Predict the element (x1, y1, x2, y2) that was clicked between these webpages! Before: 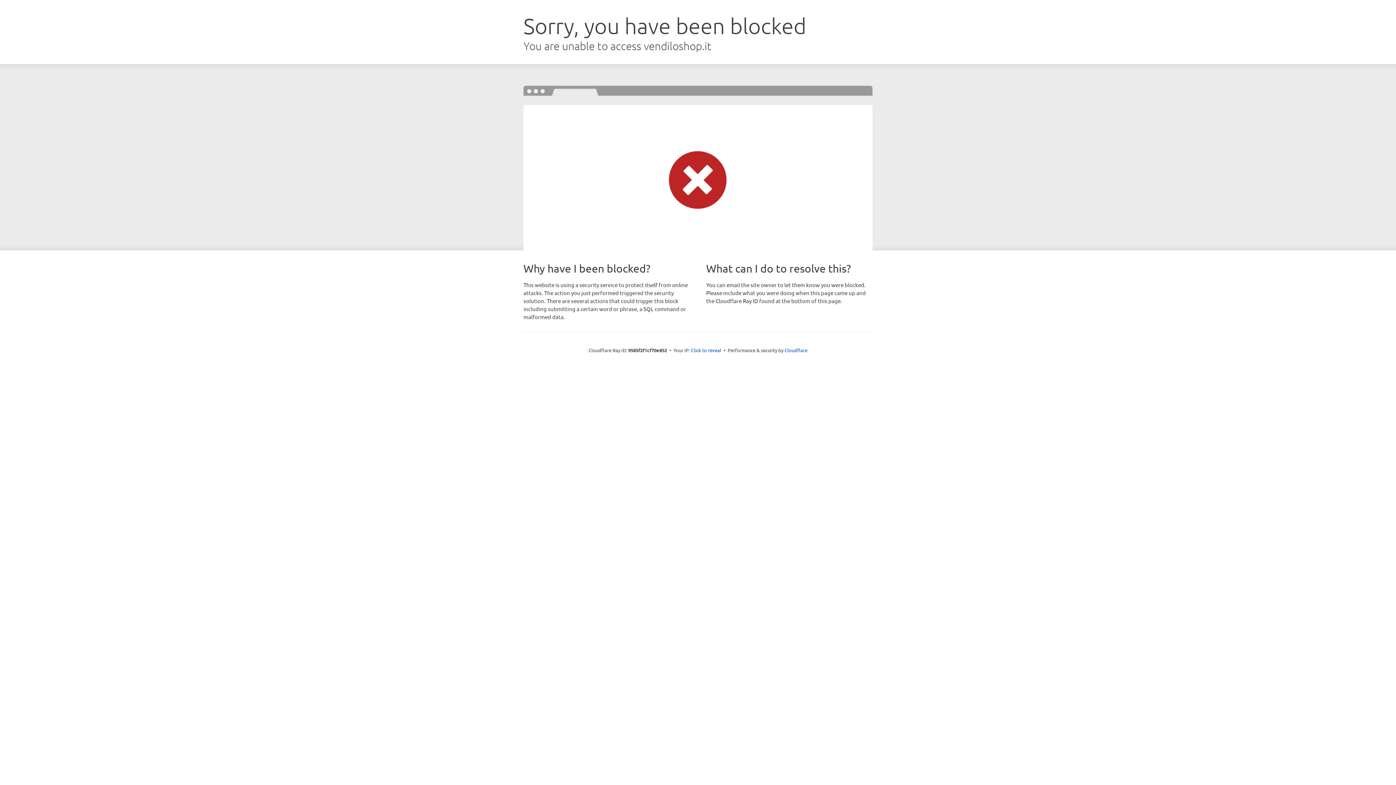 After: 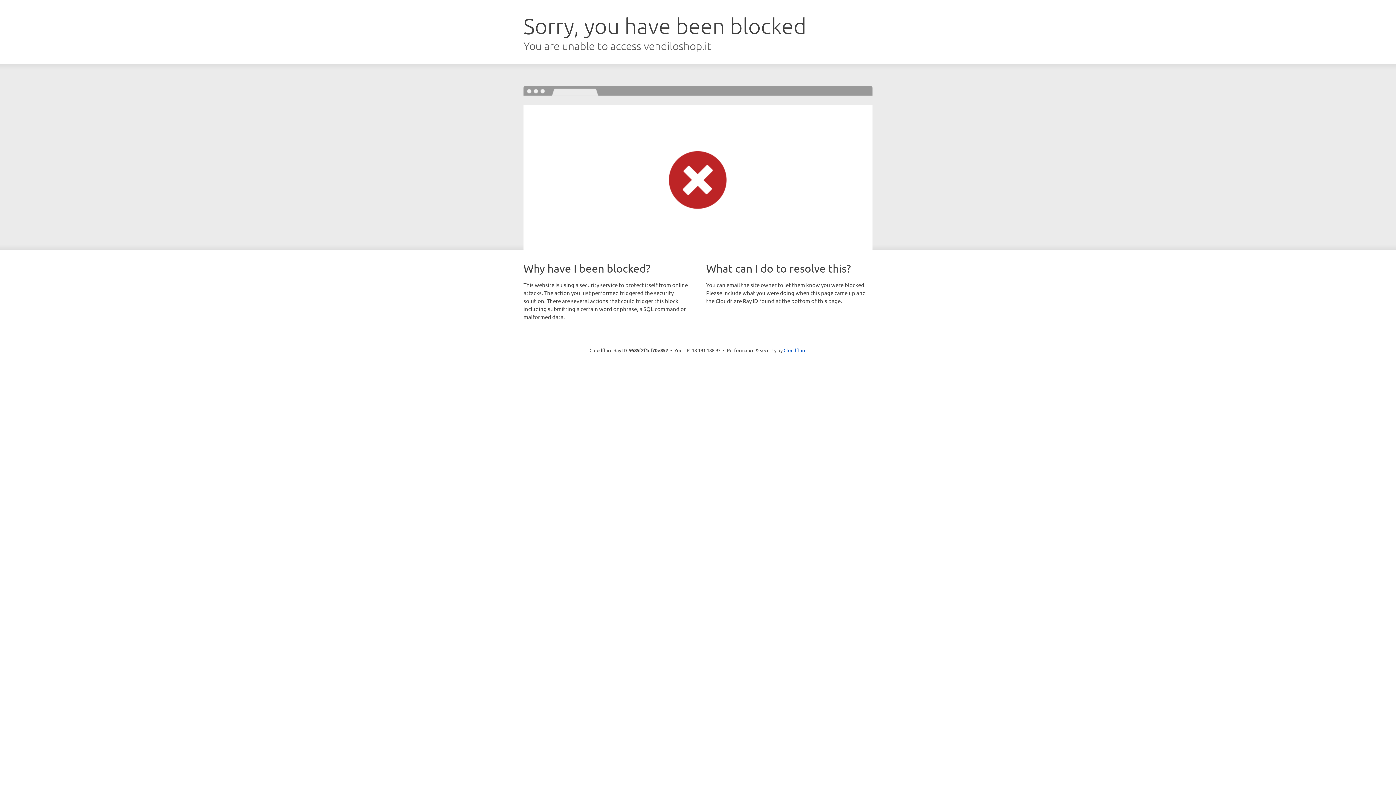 Action: bbox: (691, 346, 721, 353) label: Click to reveal